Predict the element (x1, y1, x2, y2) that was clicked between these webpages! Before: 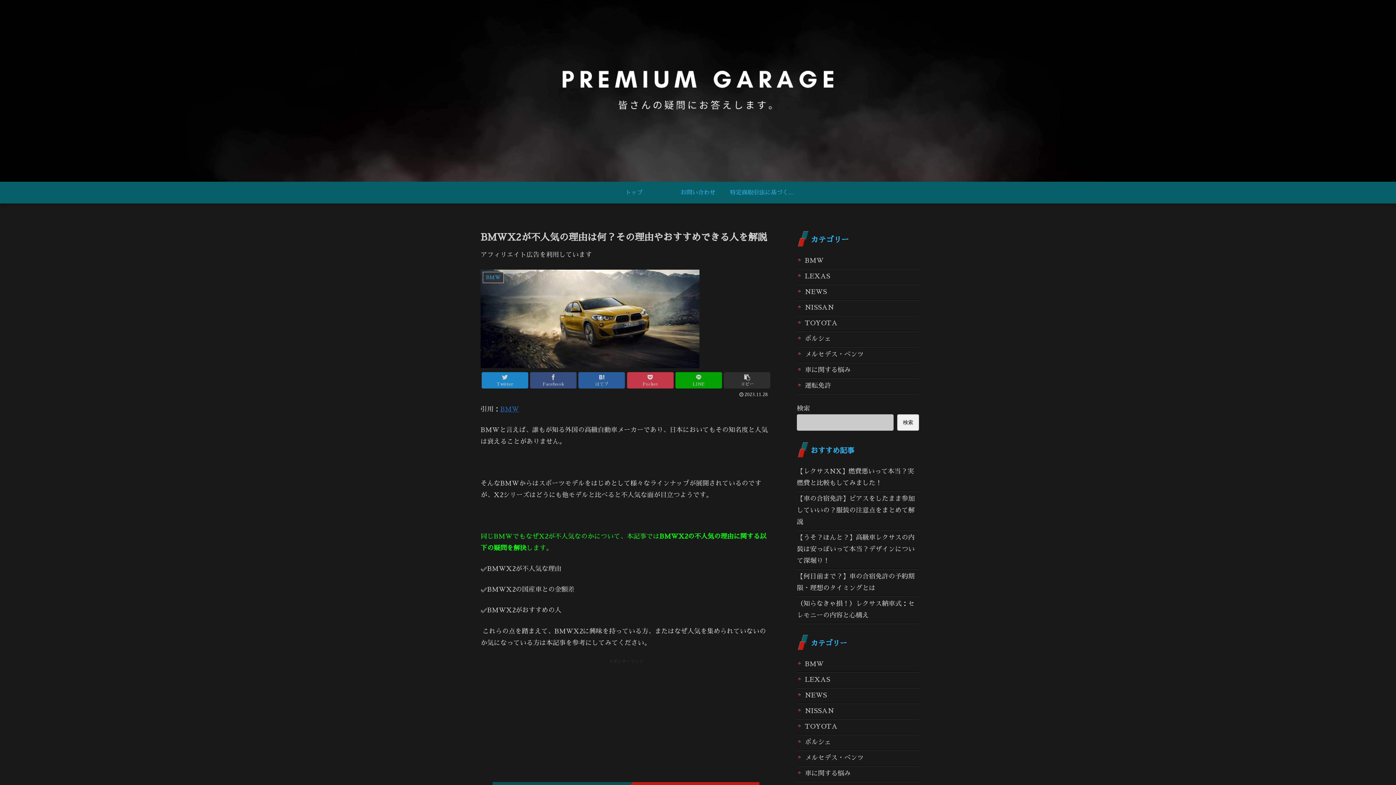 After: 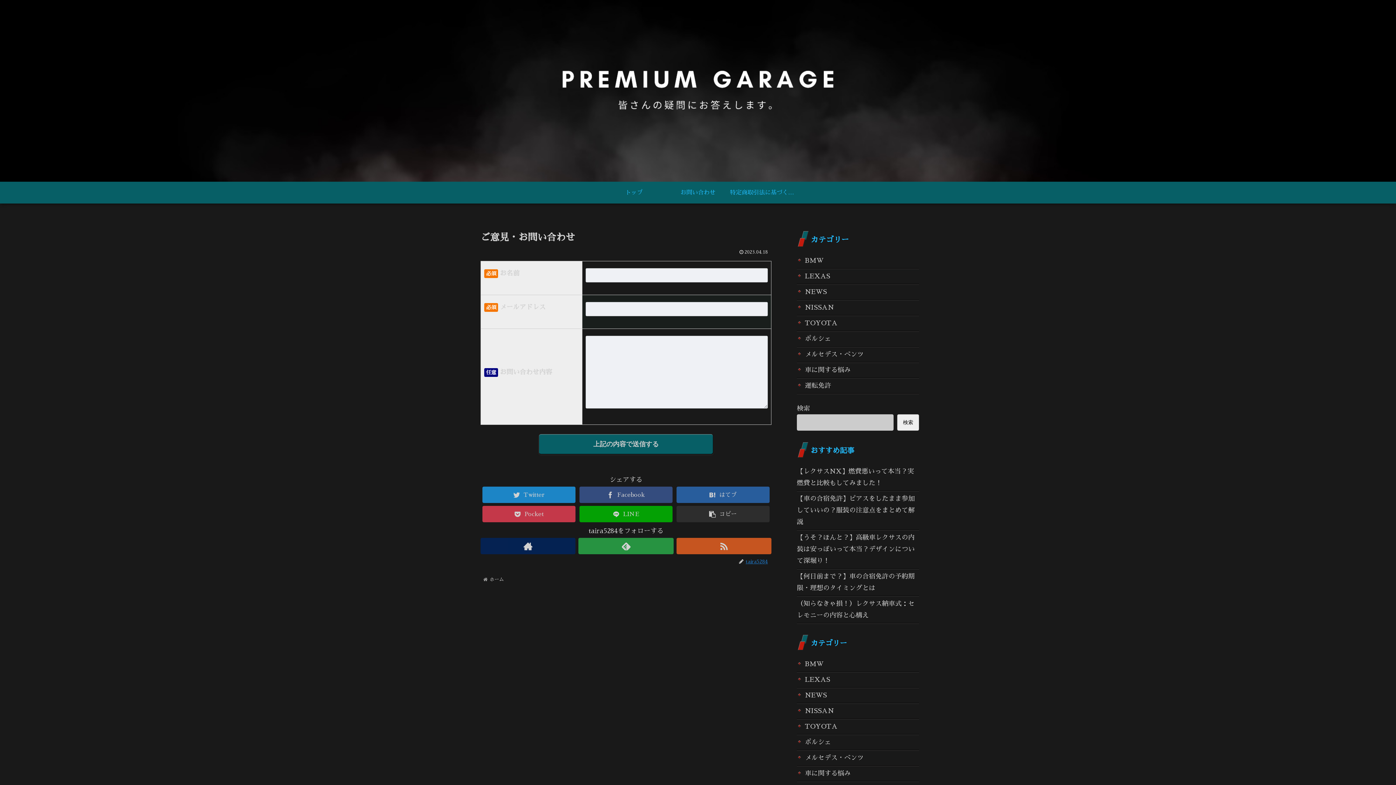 Action: label: お問い合わせ bbox: (666, 181, 730, 203)